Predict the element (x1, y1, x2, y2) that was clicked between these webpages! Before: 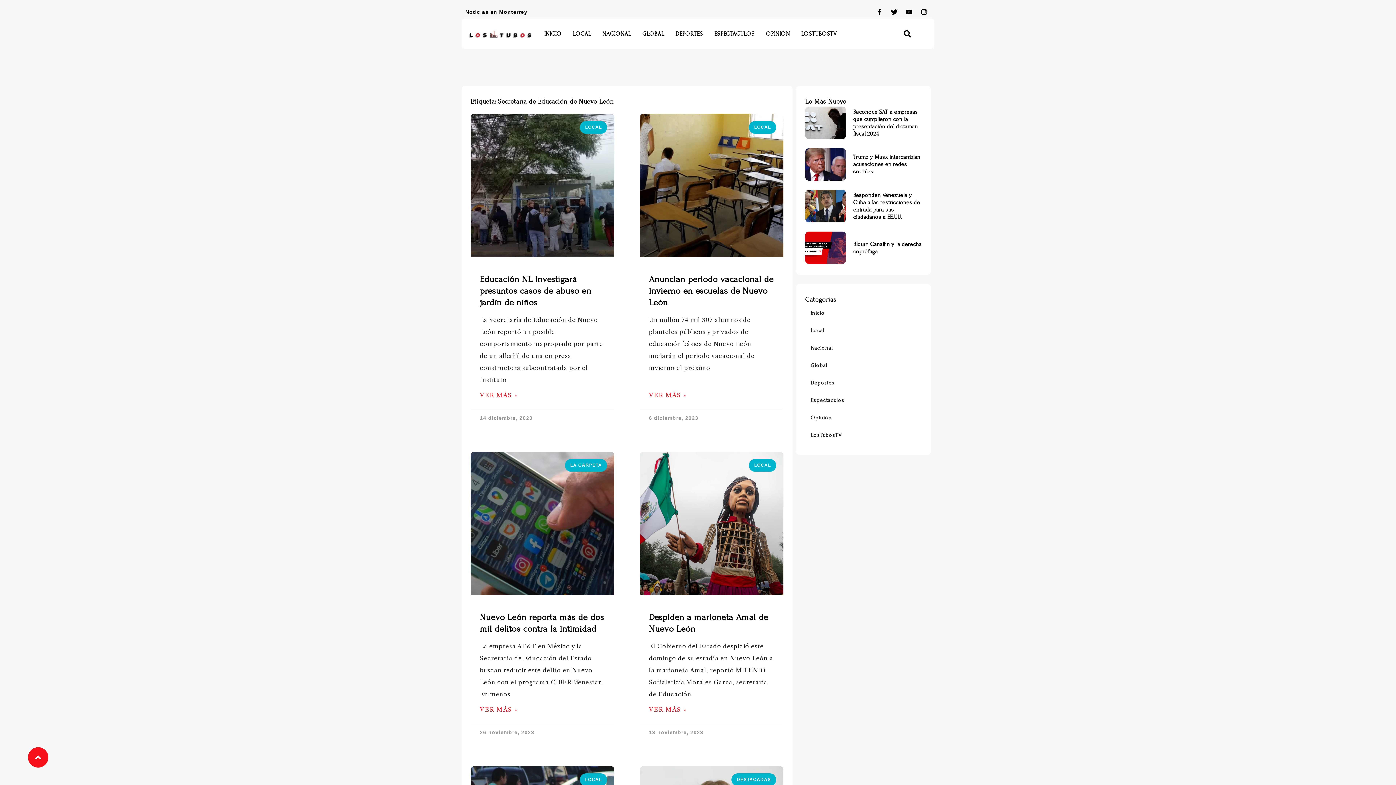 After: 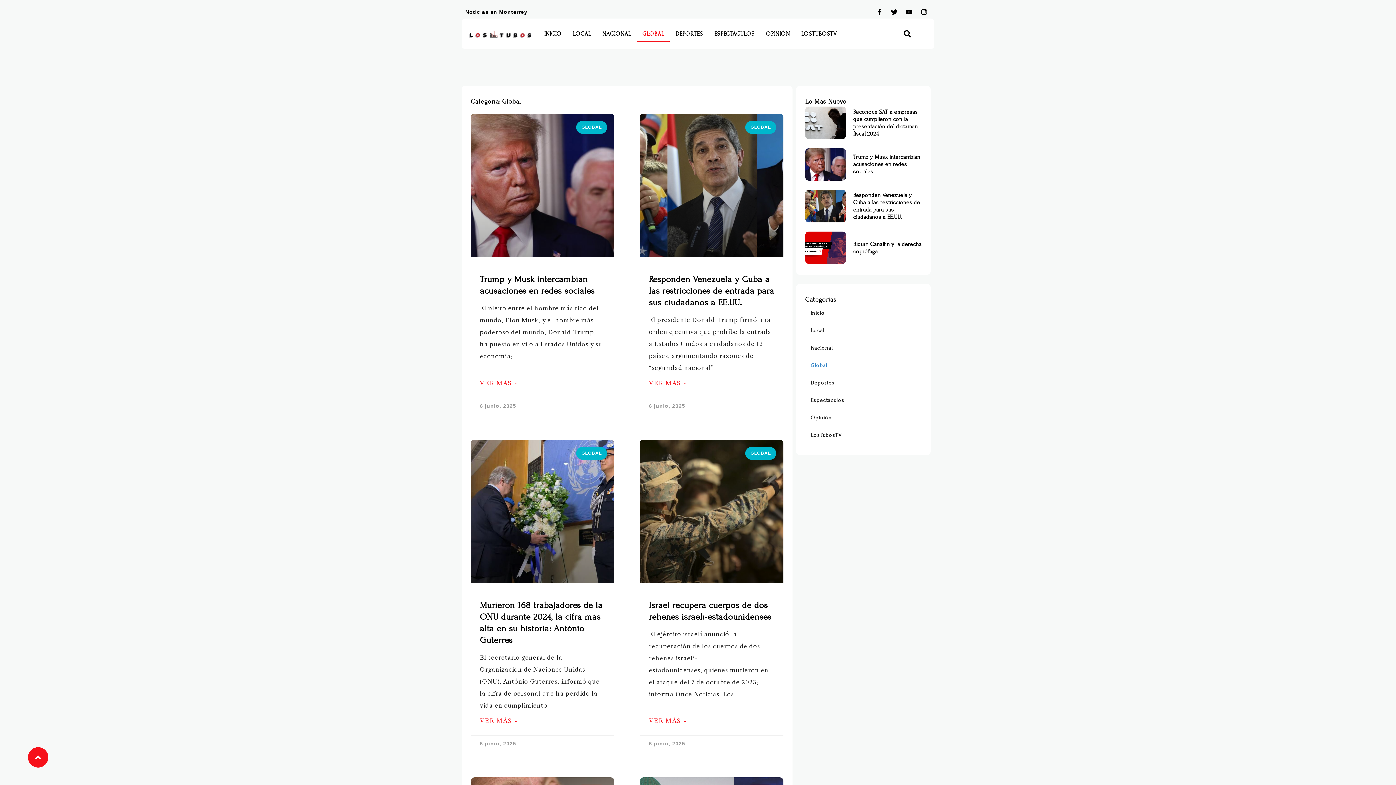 Action: bbox: (637, 25, 669, 41) label: GLOBAL